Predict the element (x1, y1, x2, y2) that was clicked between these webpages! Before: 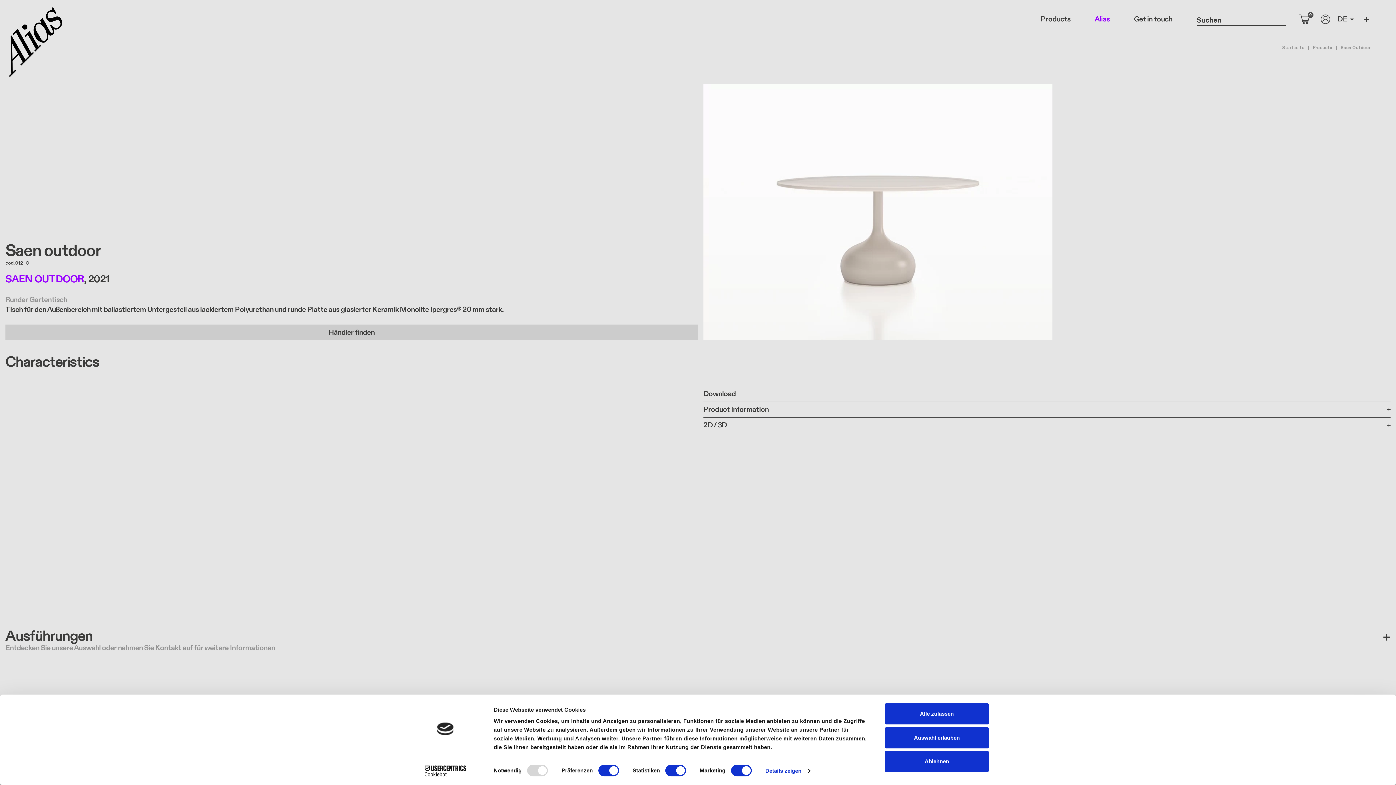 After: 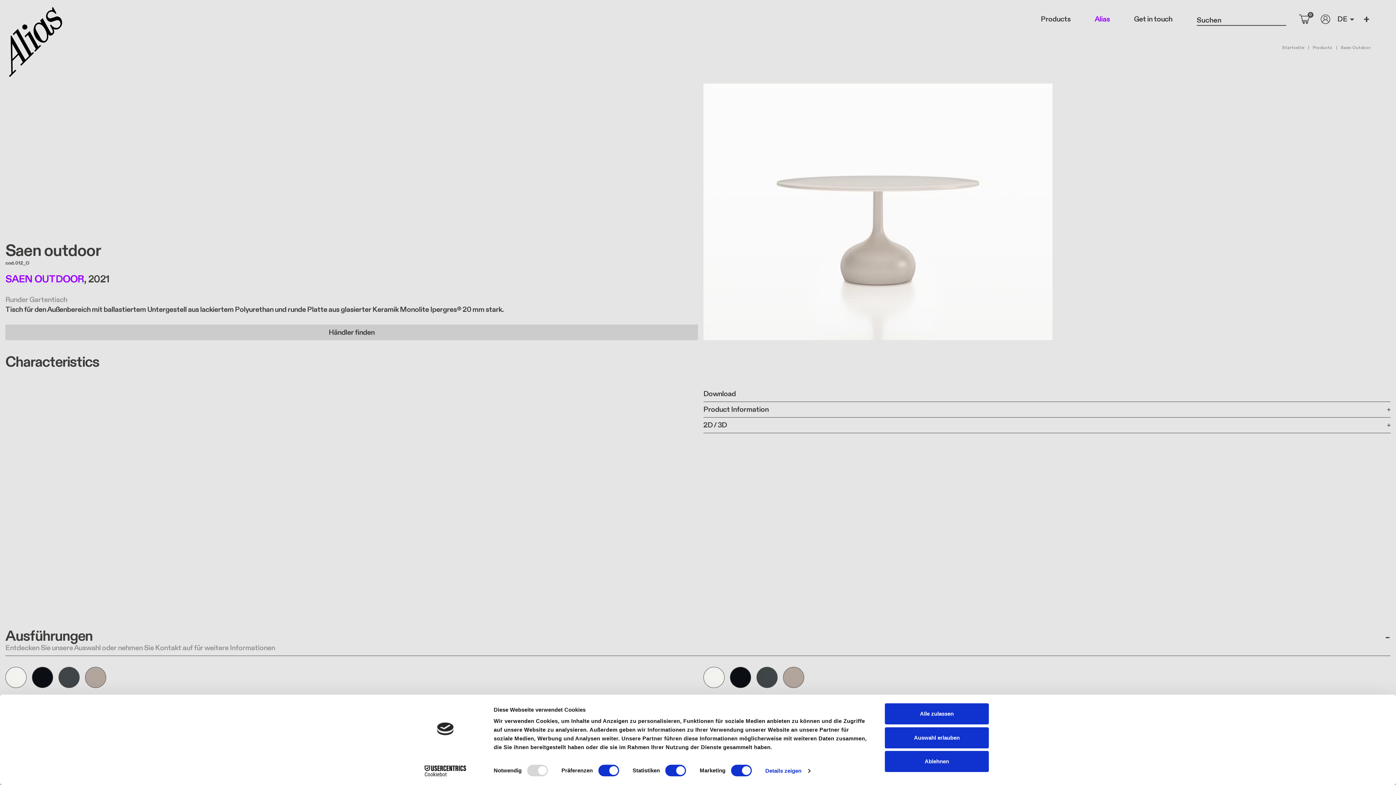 Action: bbox: (5, 629, 1390, 656) label: Ausführungen
Entdecken Sie unsere Auswahl oder nehmen Sie Kontakt auf für weitere Informationen